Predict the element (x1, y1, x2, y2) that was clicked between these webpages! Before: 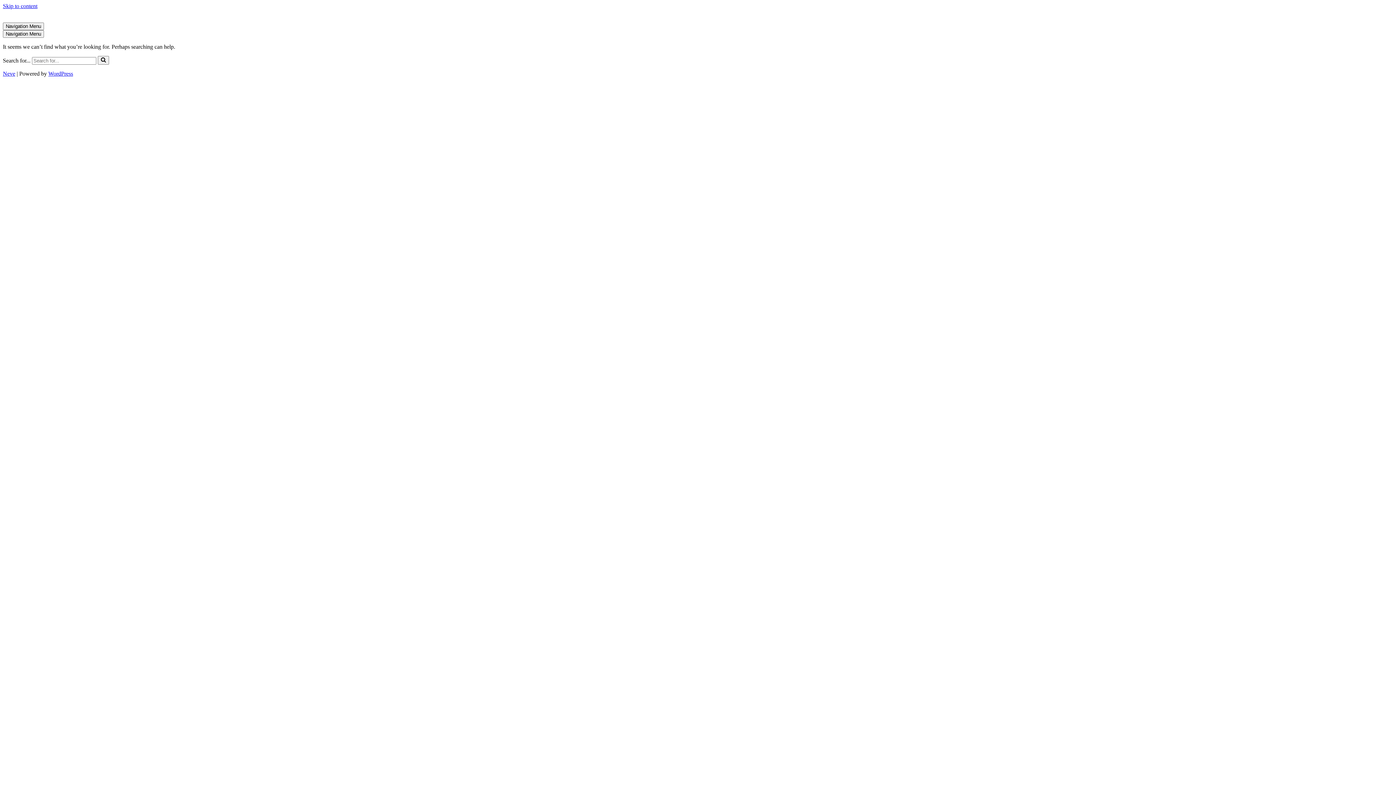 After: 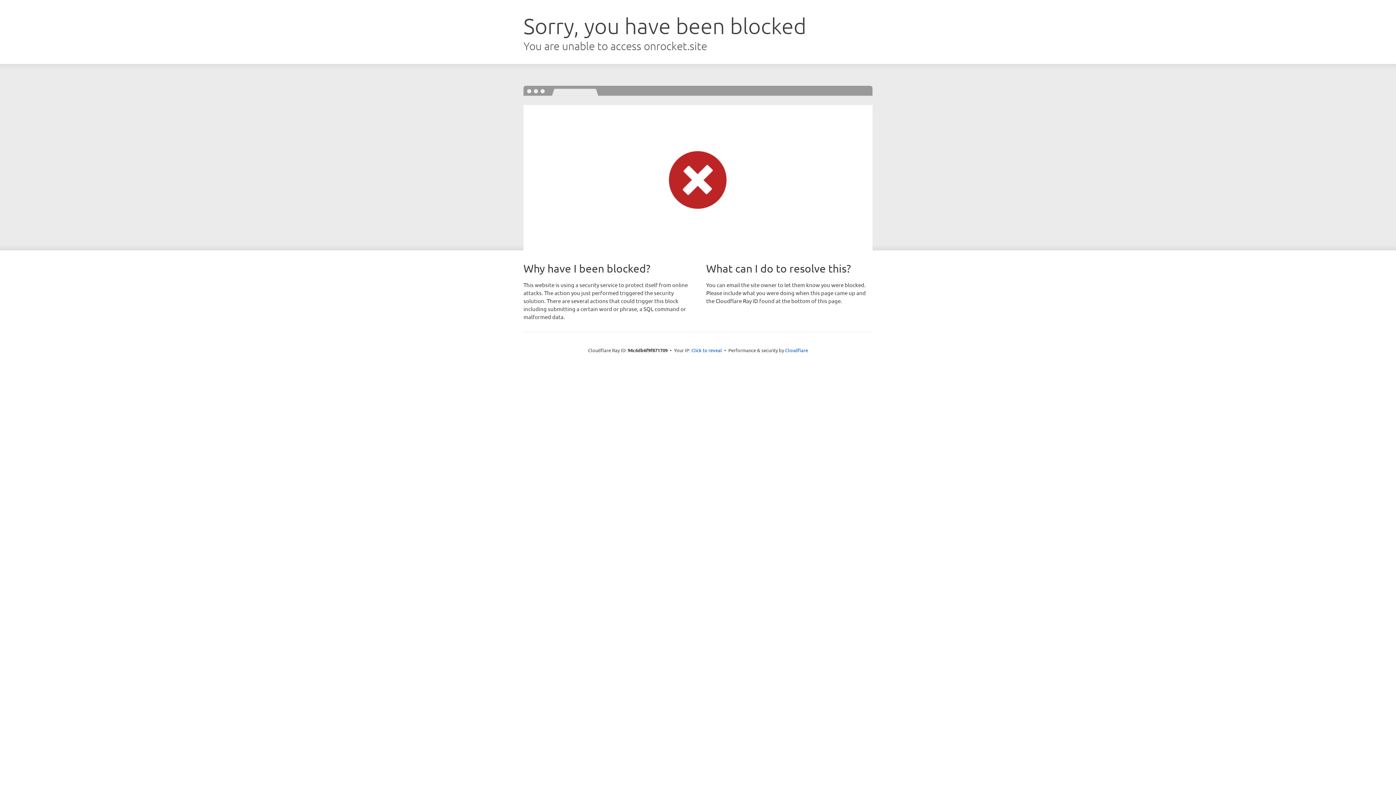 Action: bbox: (2, 70, 15, 76) label: Neve